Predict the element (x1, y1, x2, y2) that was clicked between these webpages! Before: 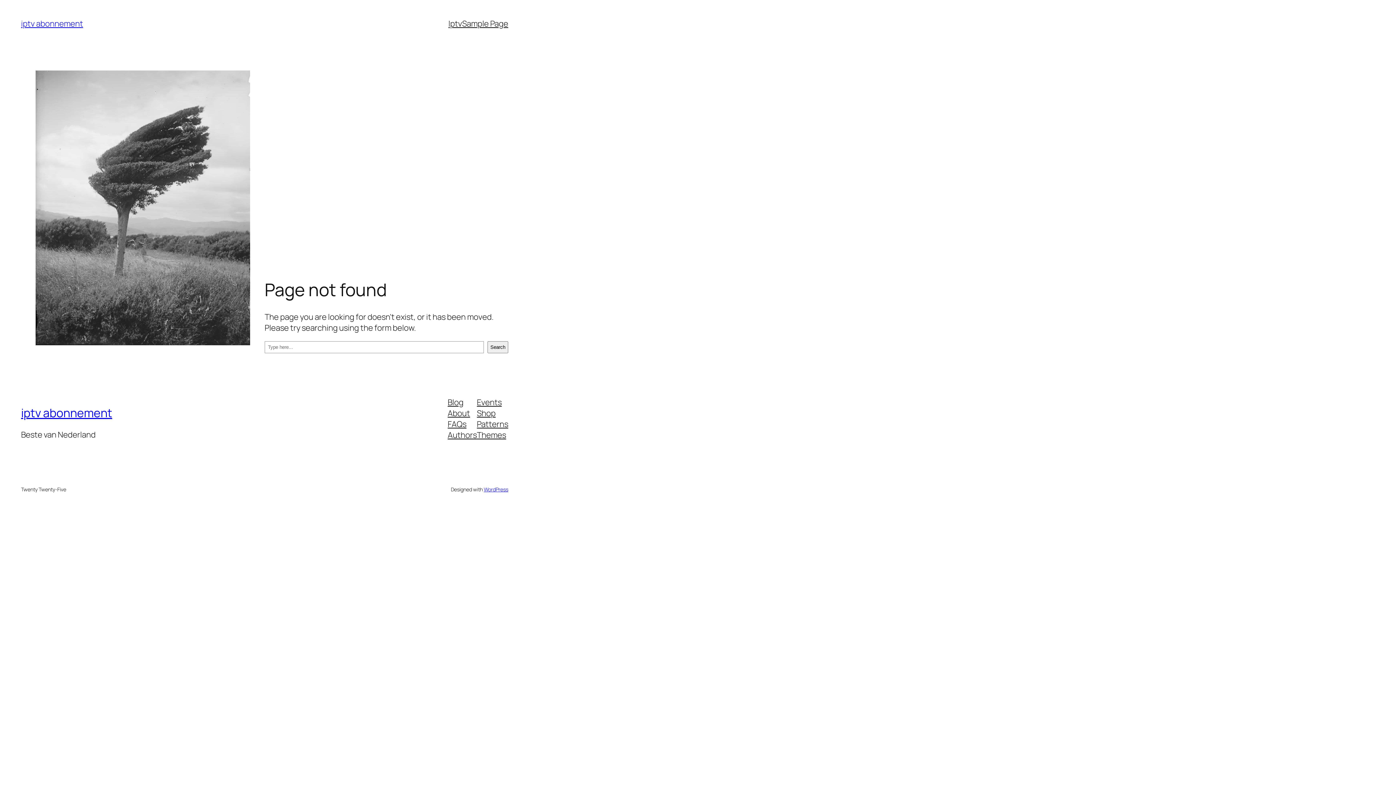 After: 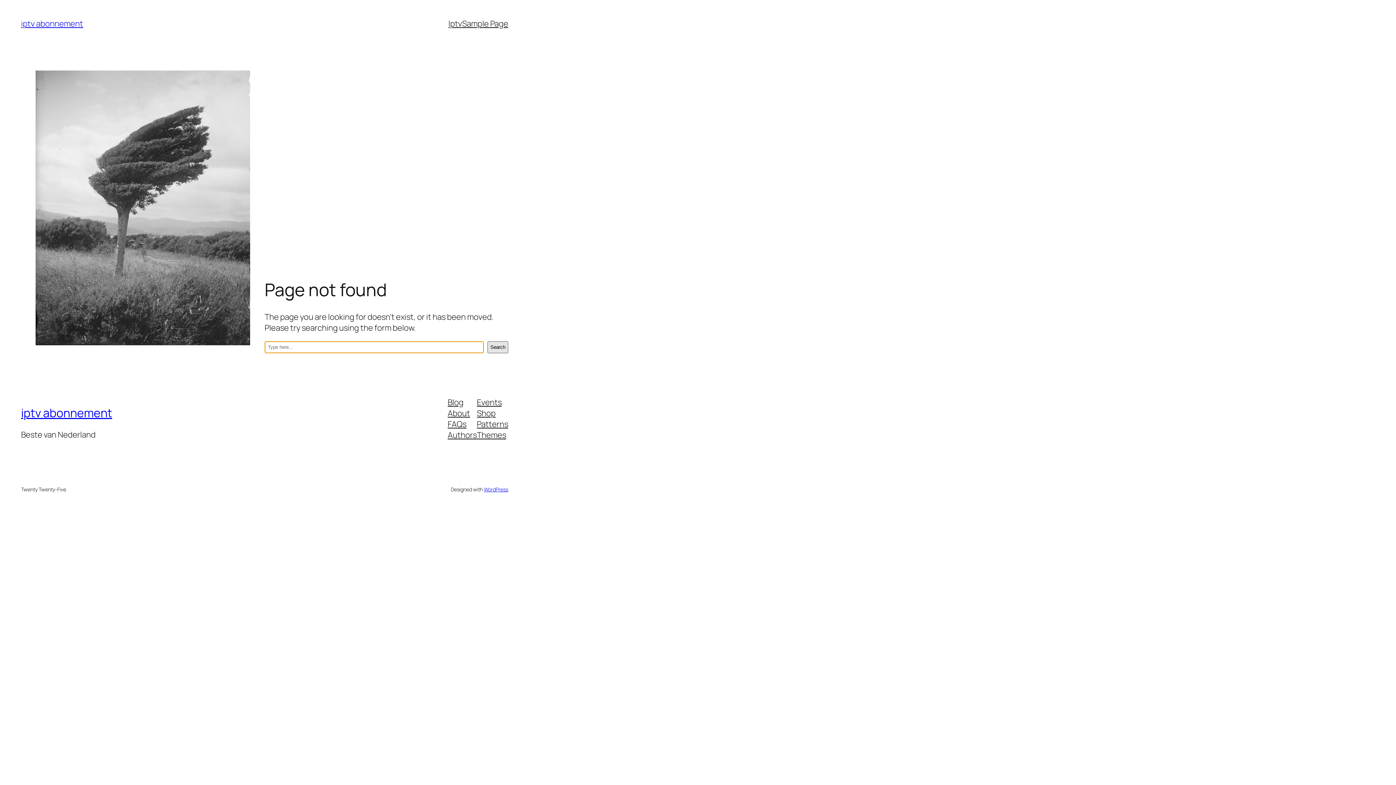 Action: label: Search bbox: (487, 341, 508, 353)